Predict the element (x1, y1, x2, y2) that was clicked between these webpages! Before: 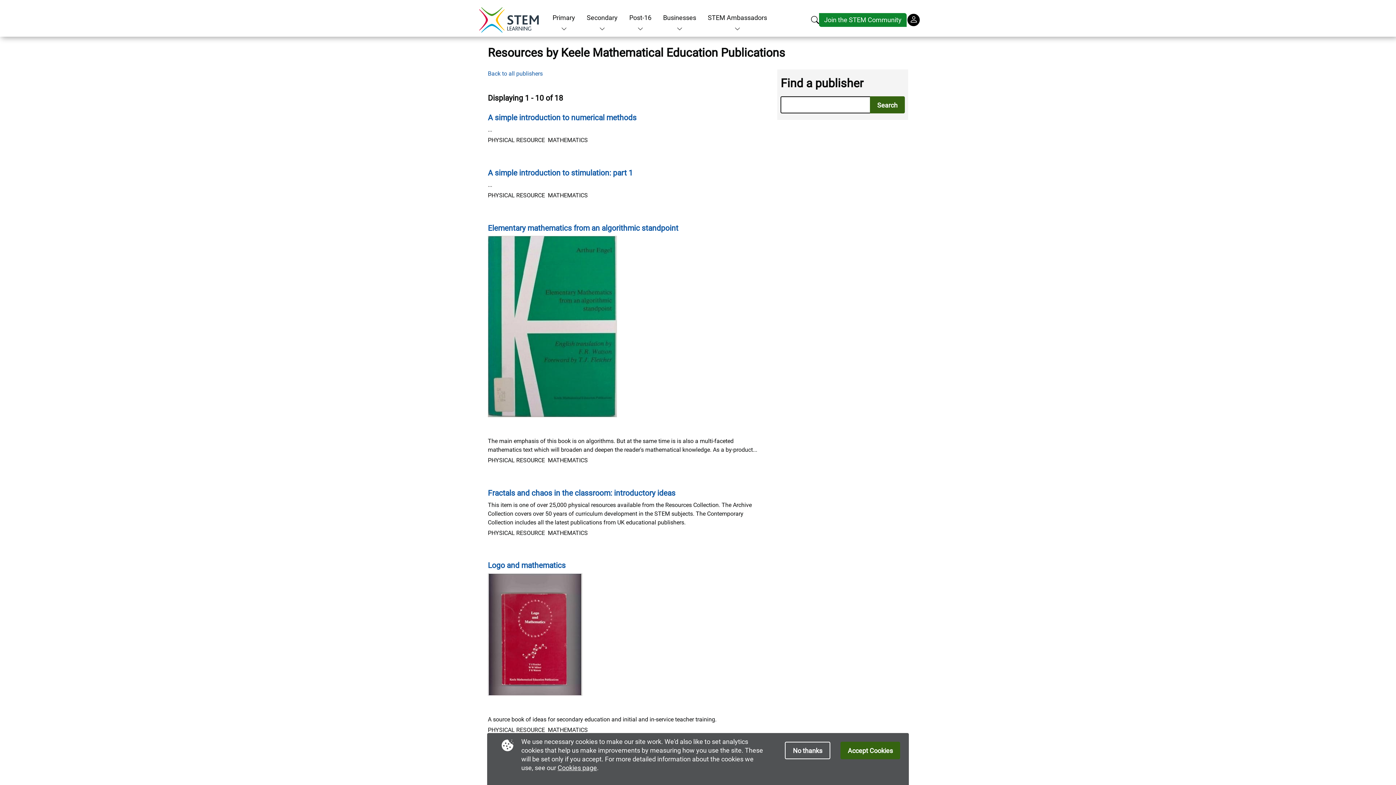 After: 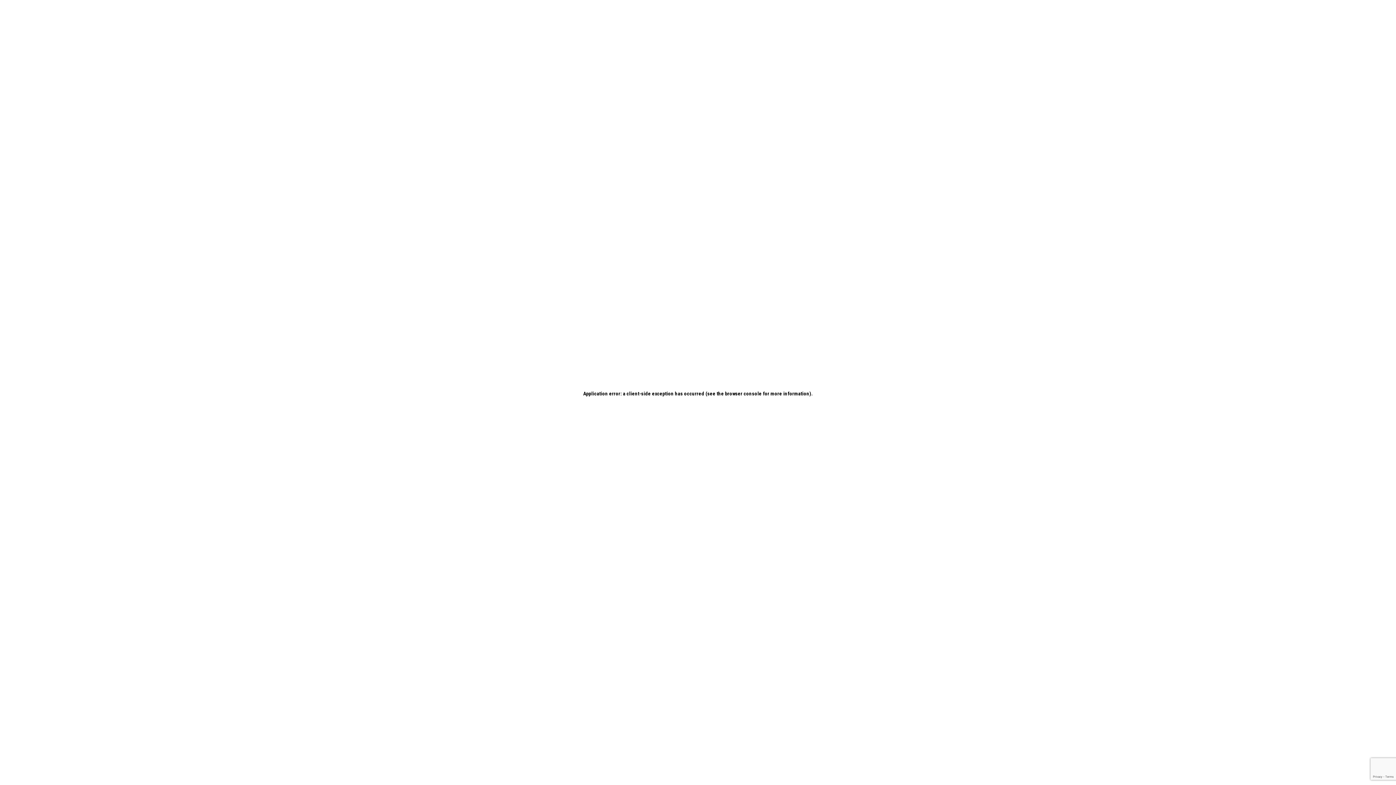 Action: label: Join the STEM Community bbox: (819, 13, 906, 26)